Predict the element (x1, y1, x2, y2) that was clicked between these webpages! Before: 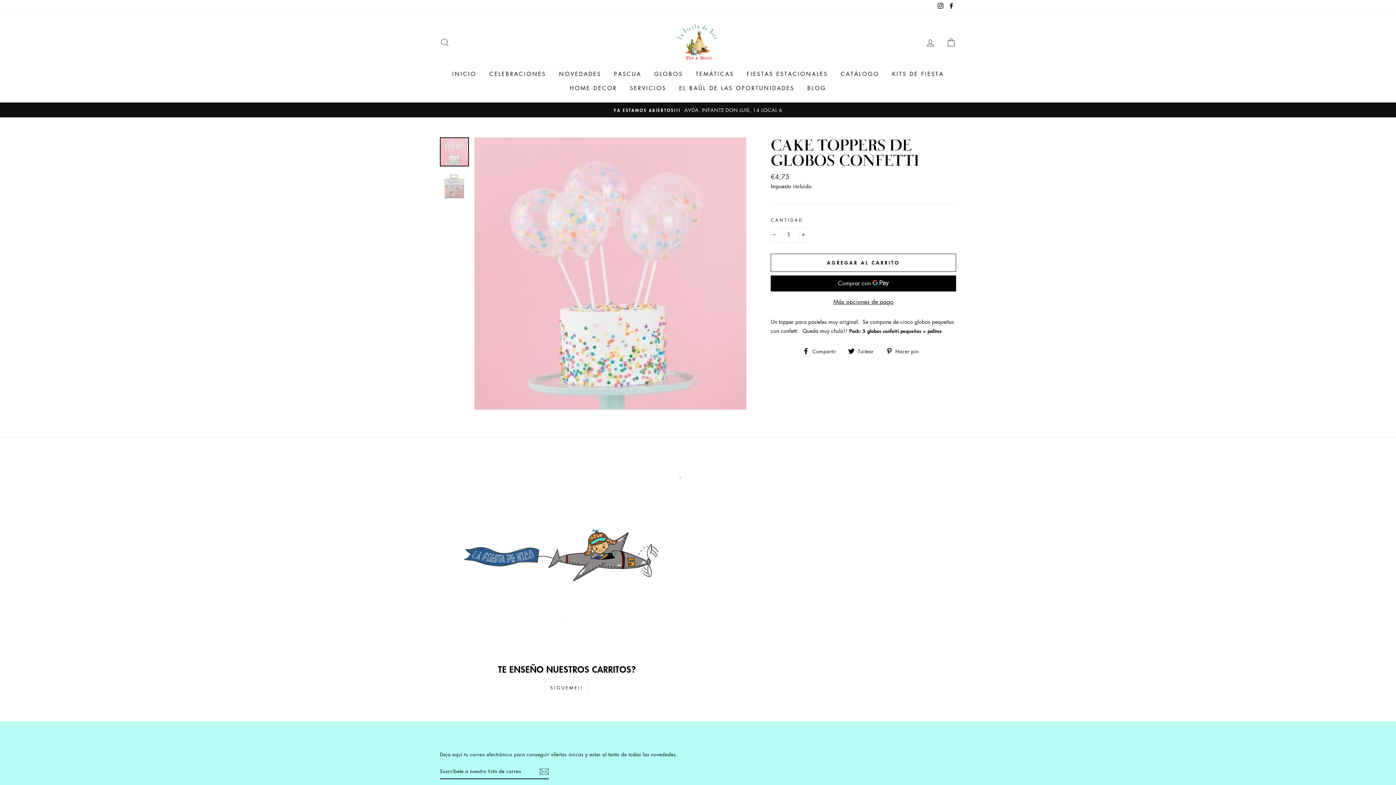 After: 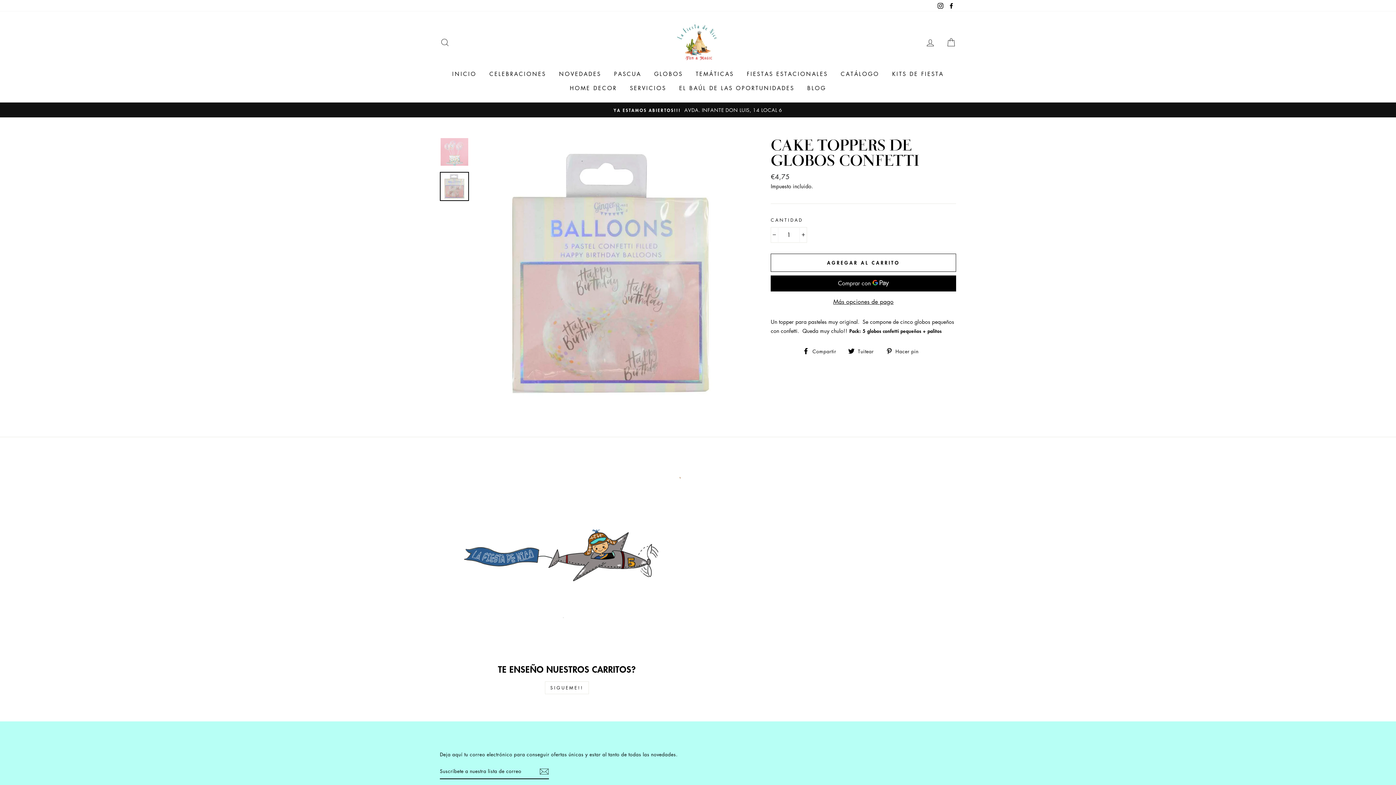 Action: bbox: (440, 172, 468, 200)